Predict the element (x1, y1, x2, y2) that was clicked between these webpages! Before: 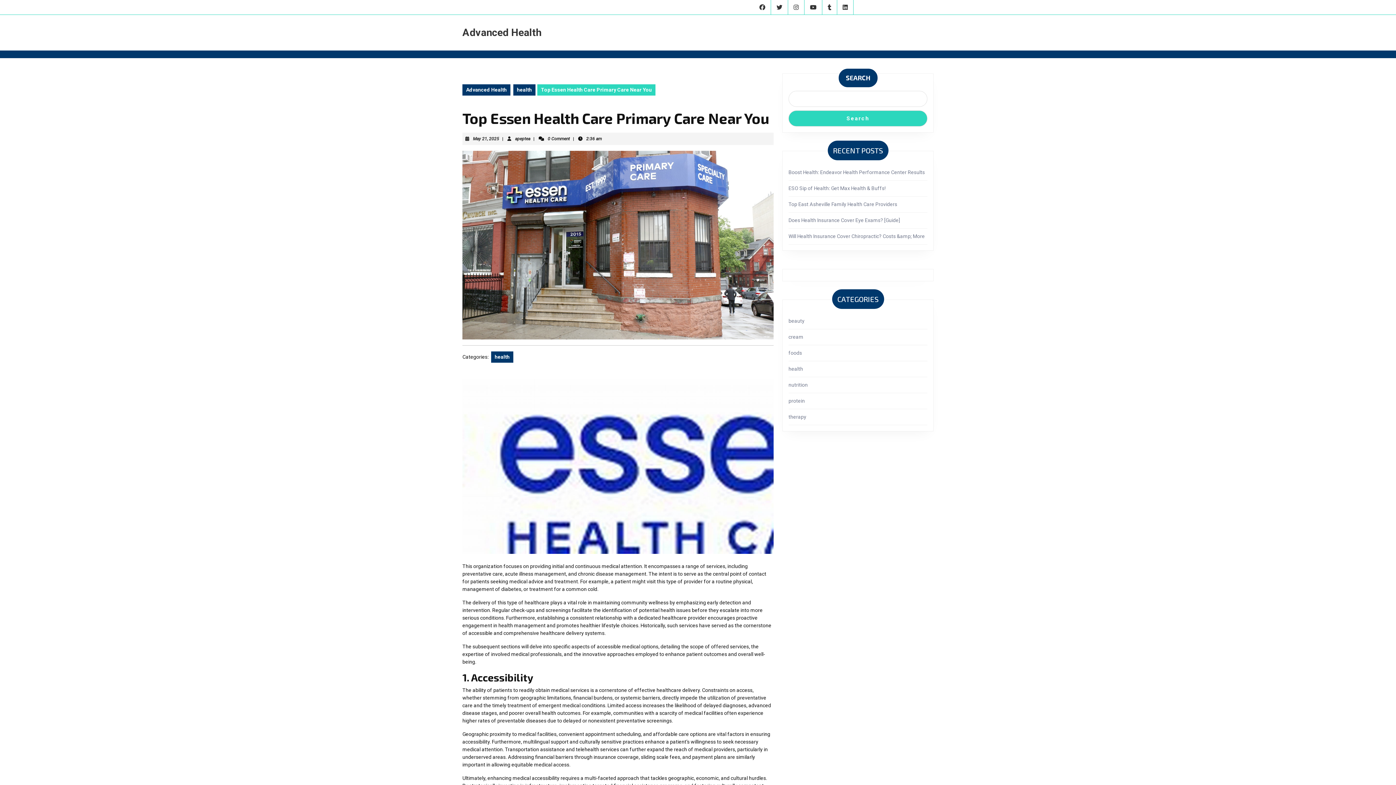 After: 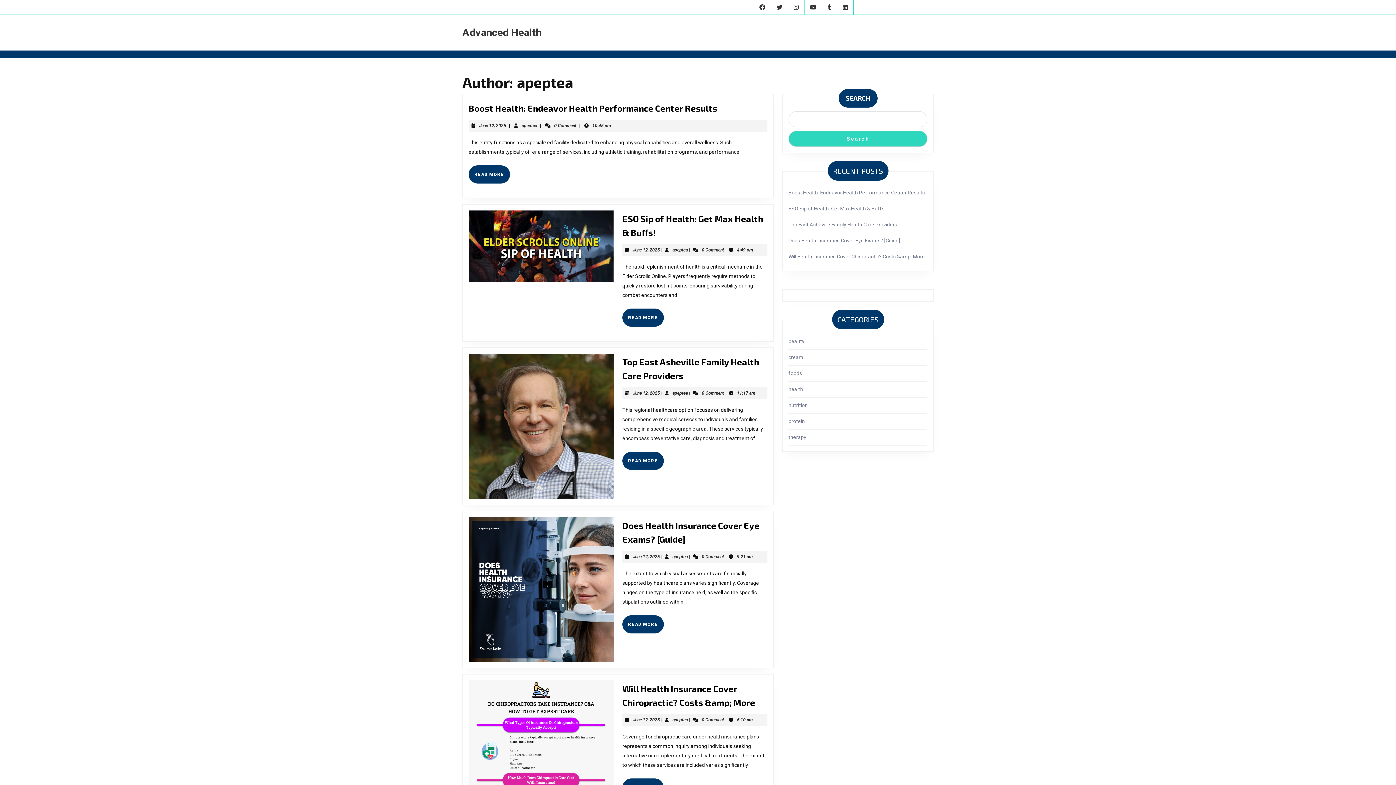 Action: label: apeptea
apeptea bbox: (515, 136, 530, 141)